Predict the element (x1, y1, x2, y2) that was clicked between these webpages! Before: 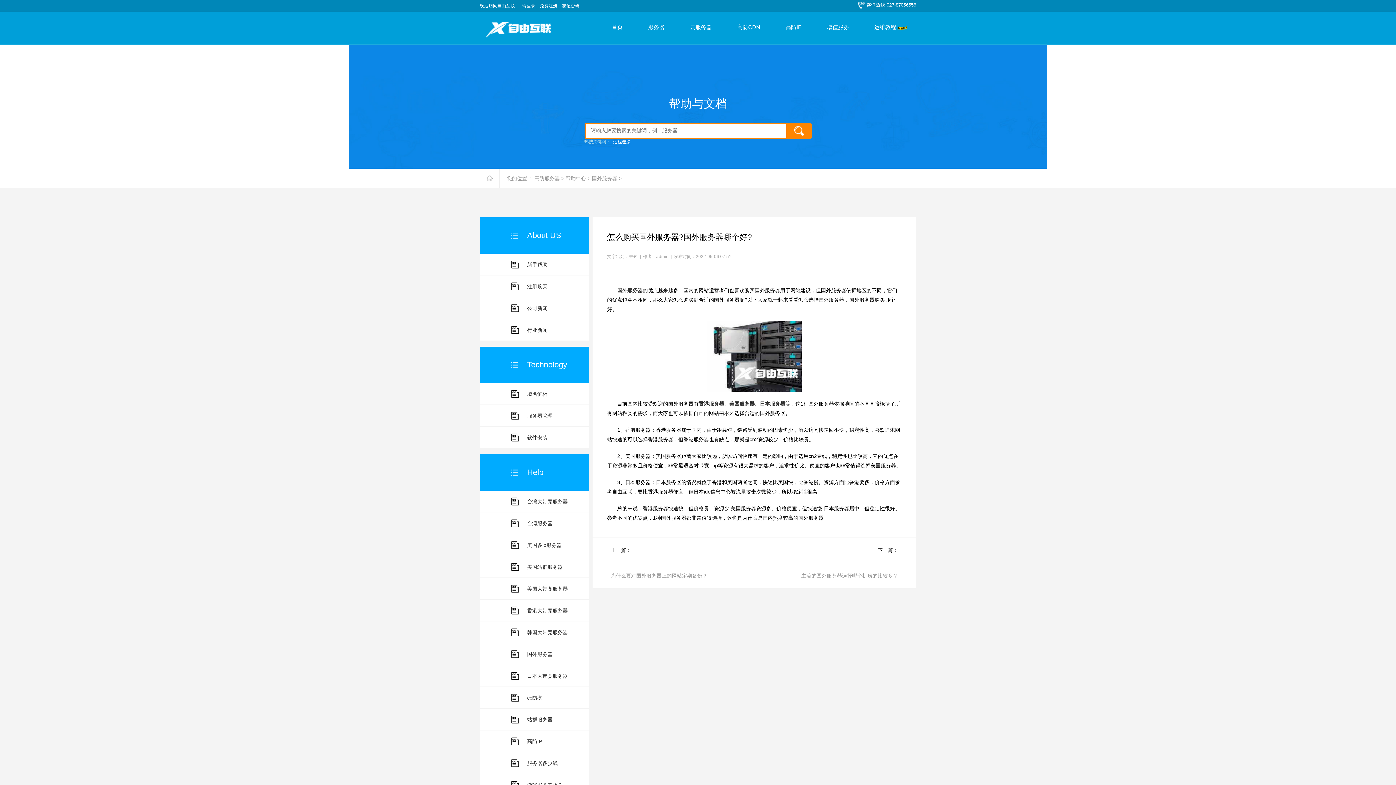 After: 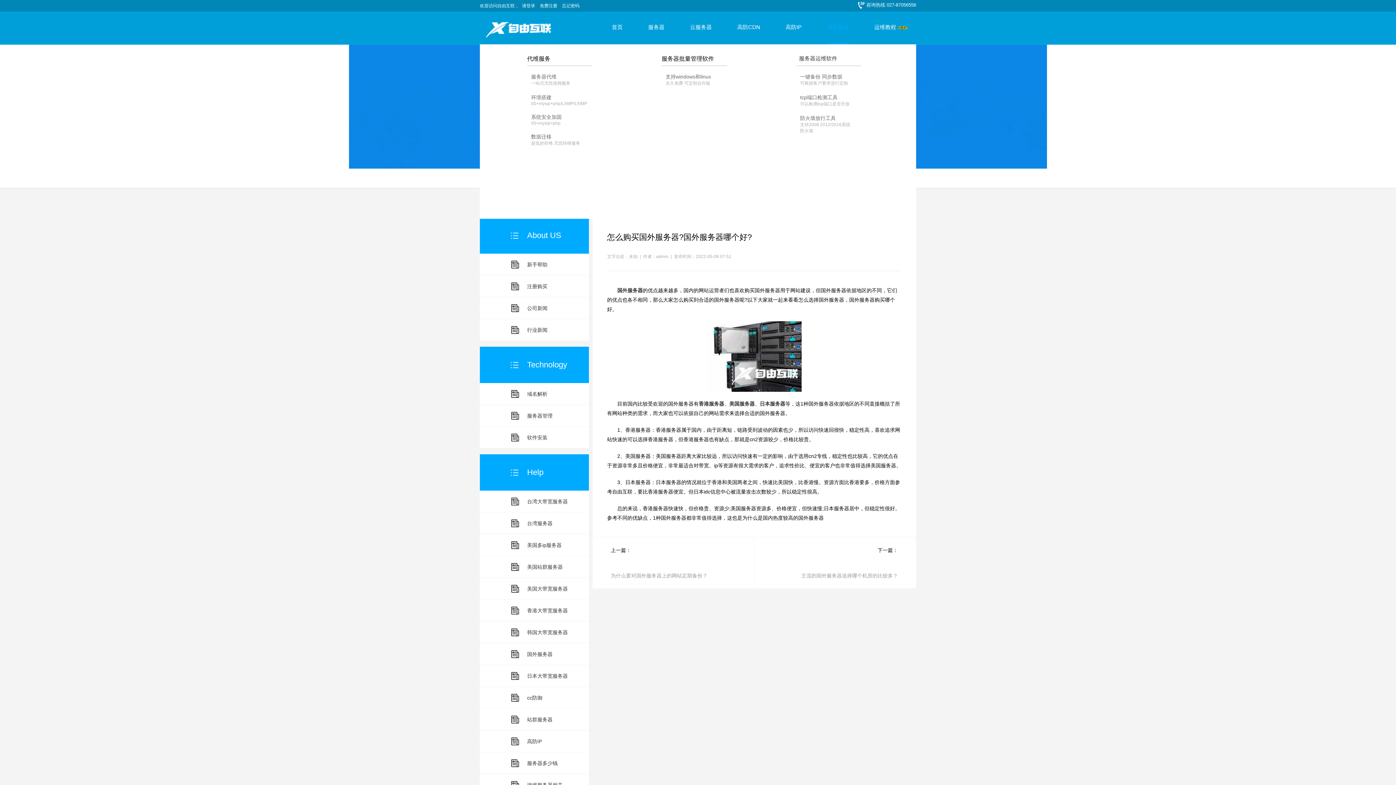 Action: bbox: (827, 24, 849, 39) label: 增值服务